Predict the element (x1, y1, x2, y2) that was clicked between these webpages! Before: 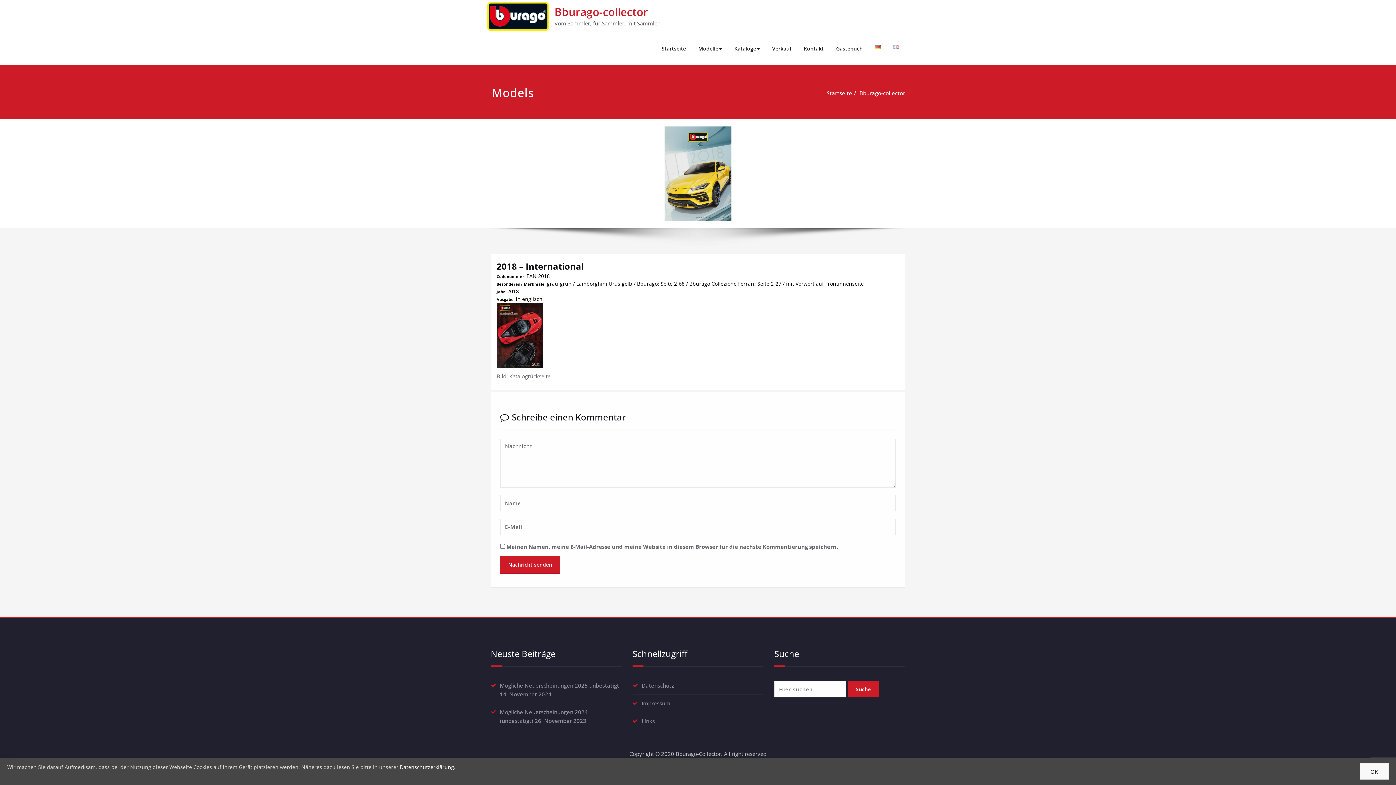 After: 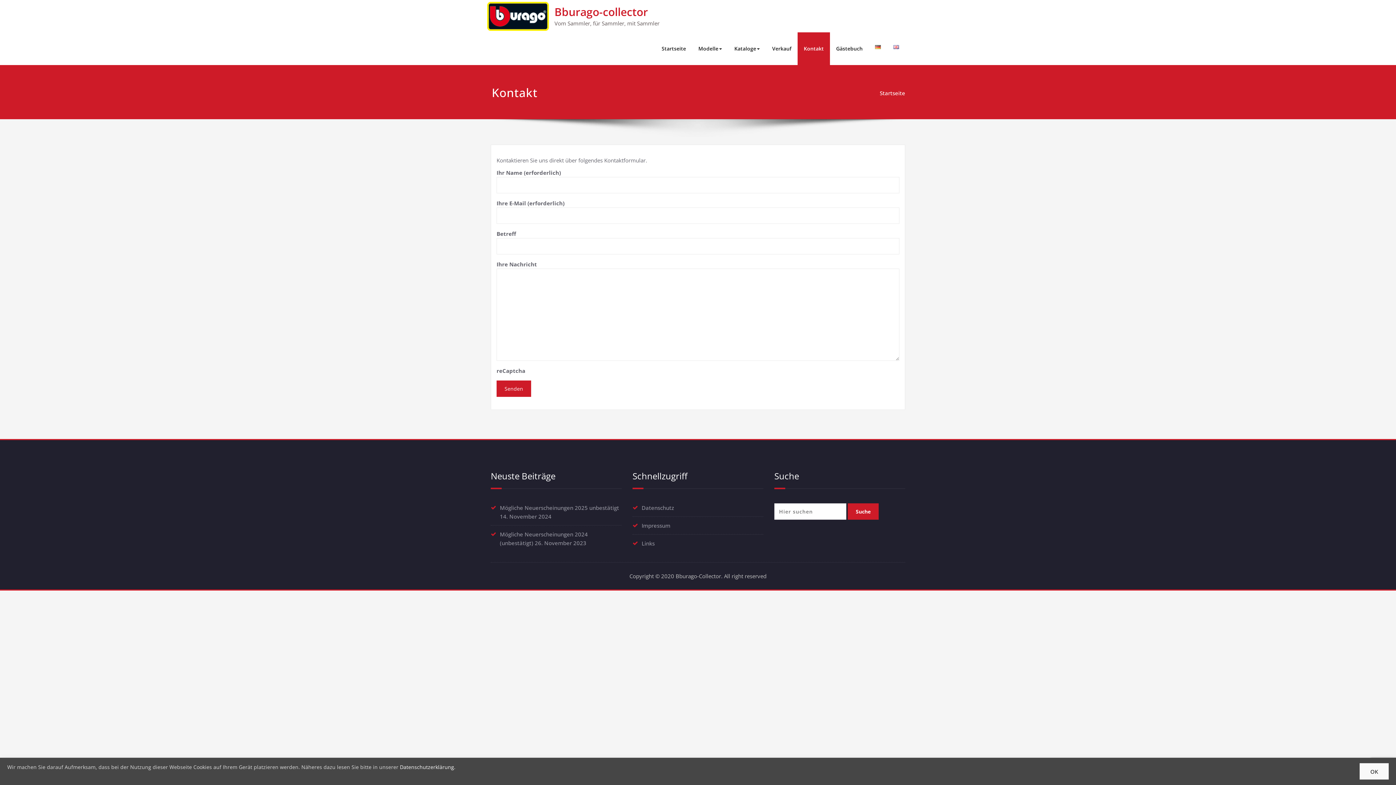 Action: label: Kontakt bbox: (797, 32, 830, 65)